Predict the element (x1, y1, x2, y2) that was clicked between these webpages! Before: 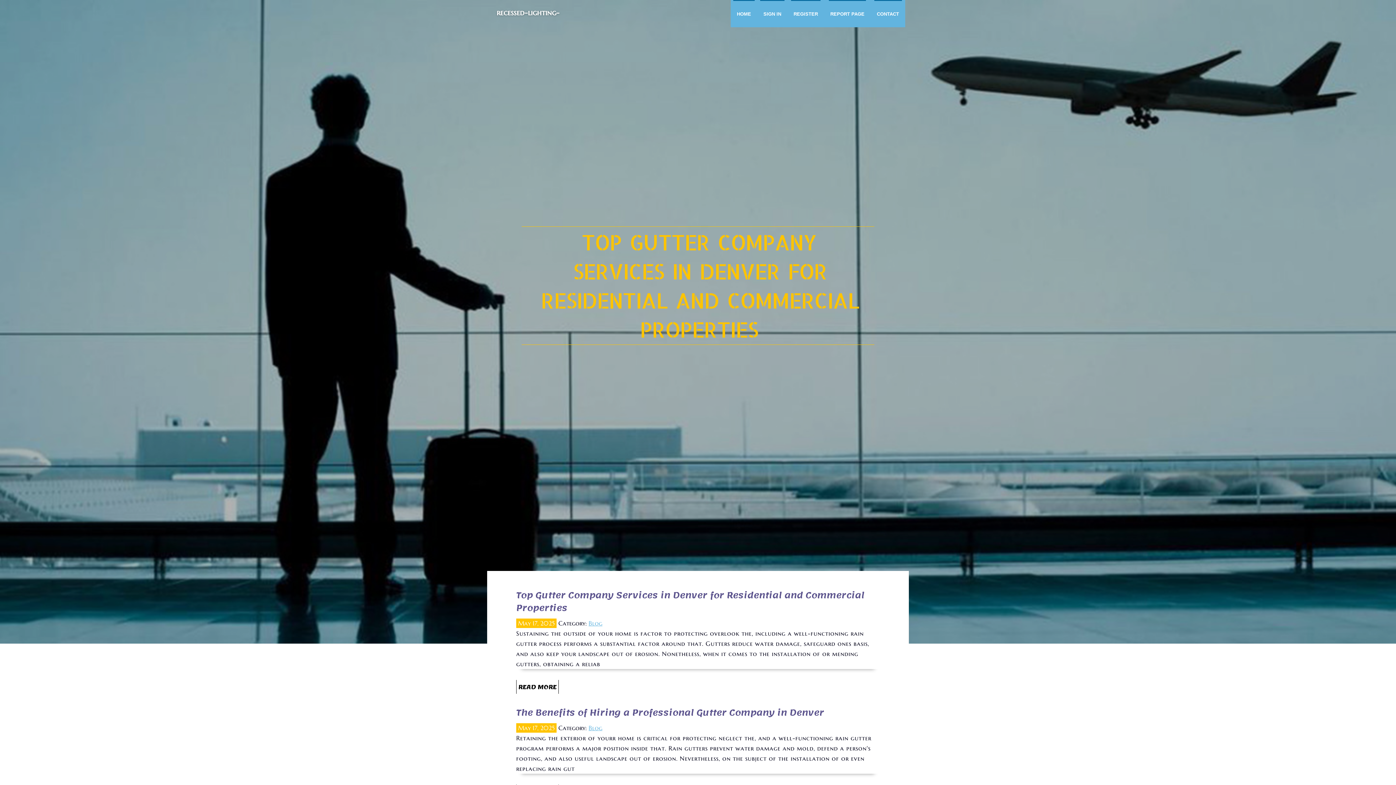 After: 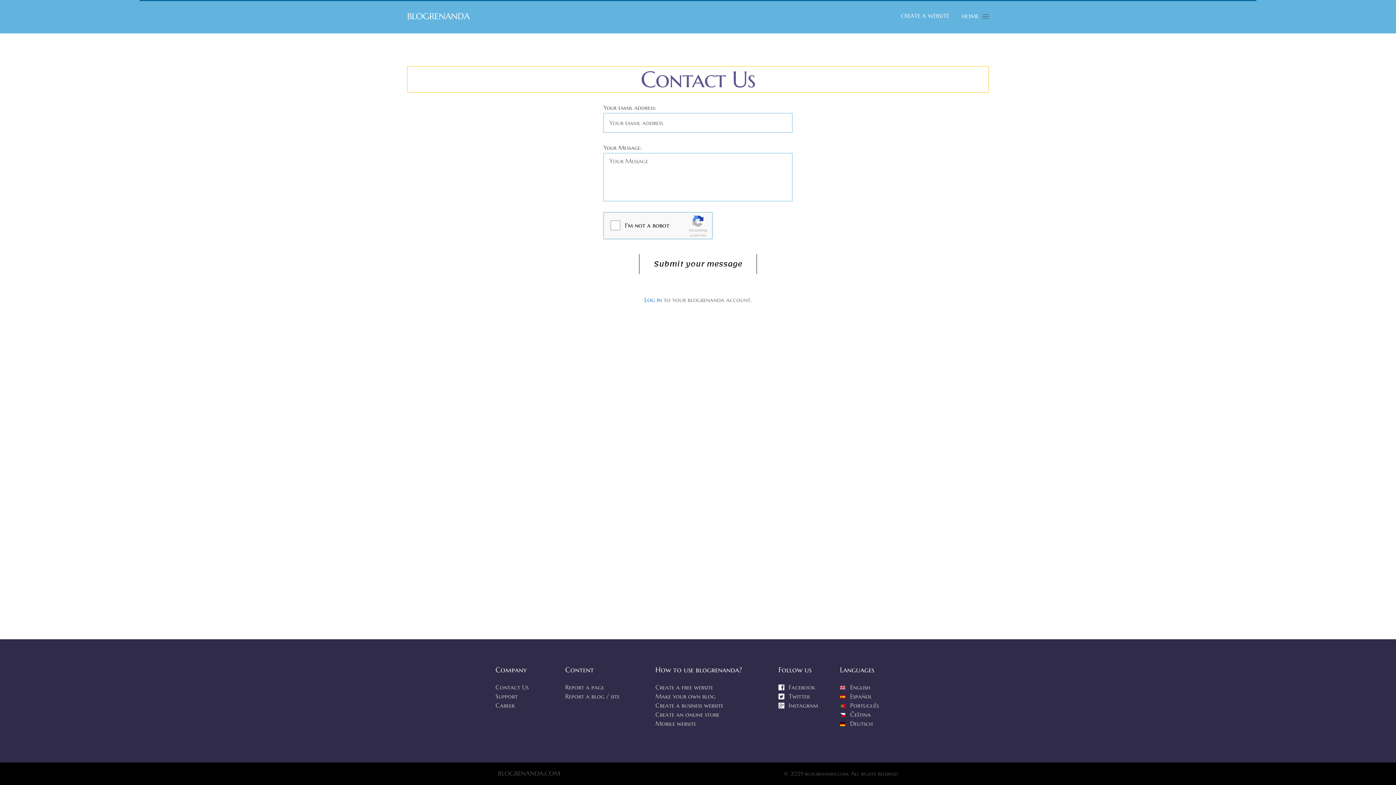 Action: label: CONTACT bbox: (870, 0, 905, 27)